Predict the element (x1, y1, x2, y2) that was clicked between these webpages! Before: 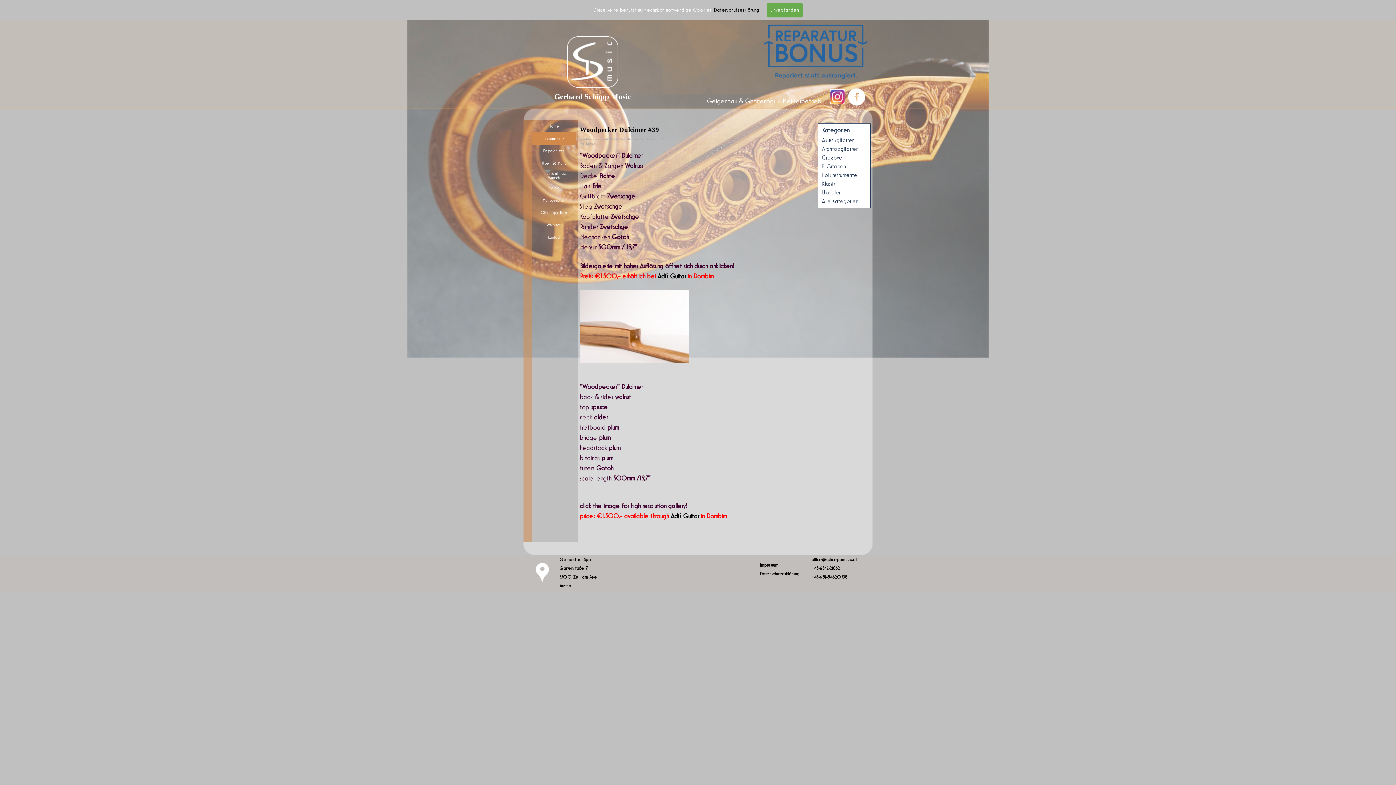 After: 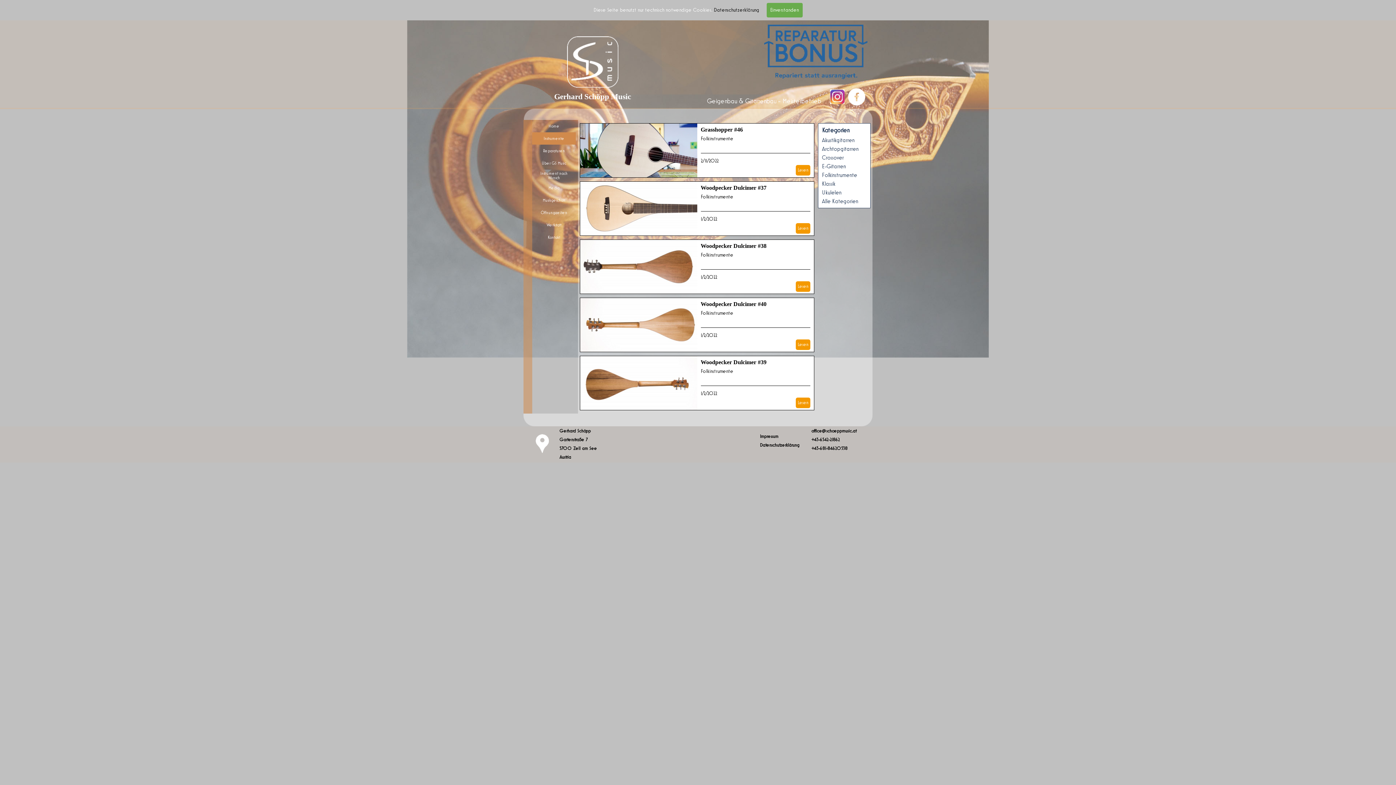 Action: label: Folkinstrumente bbox: (822, 172, 857, 178)